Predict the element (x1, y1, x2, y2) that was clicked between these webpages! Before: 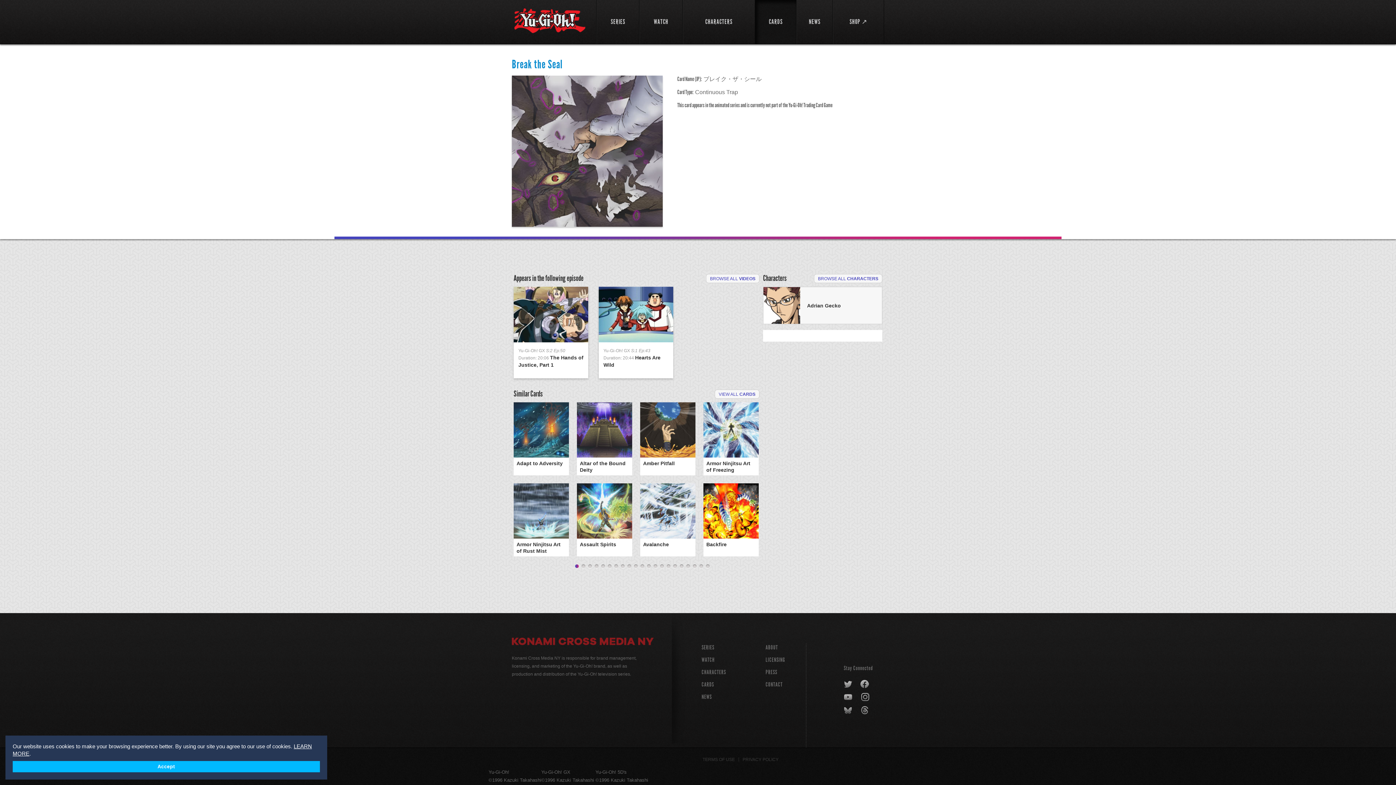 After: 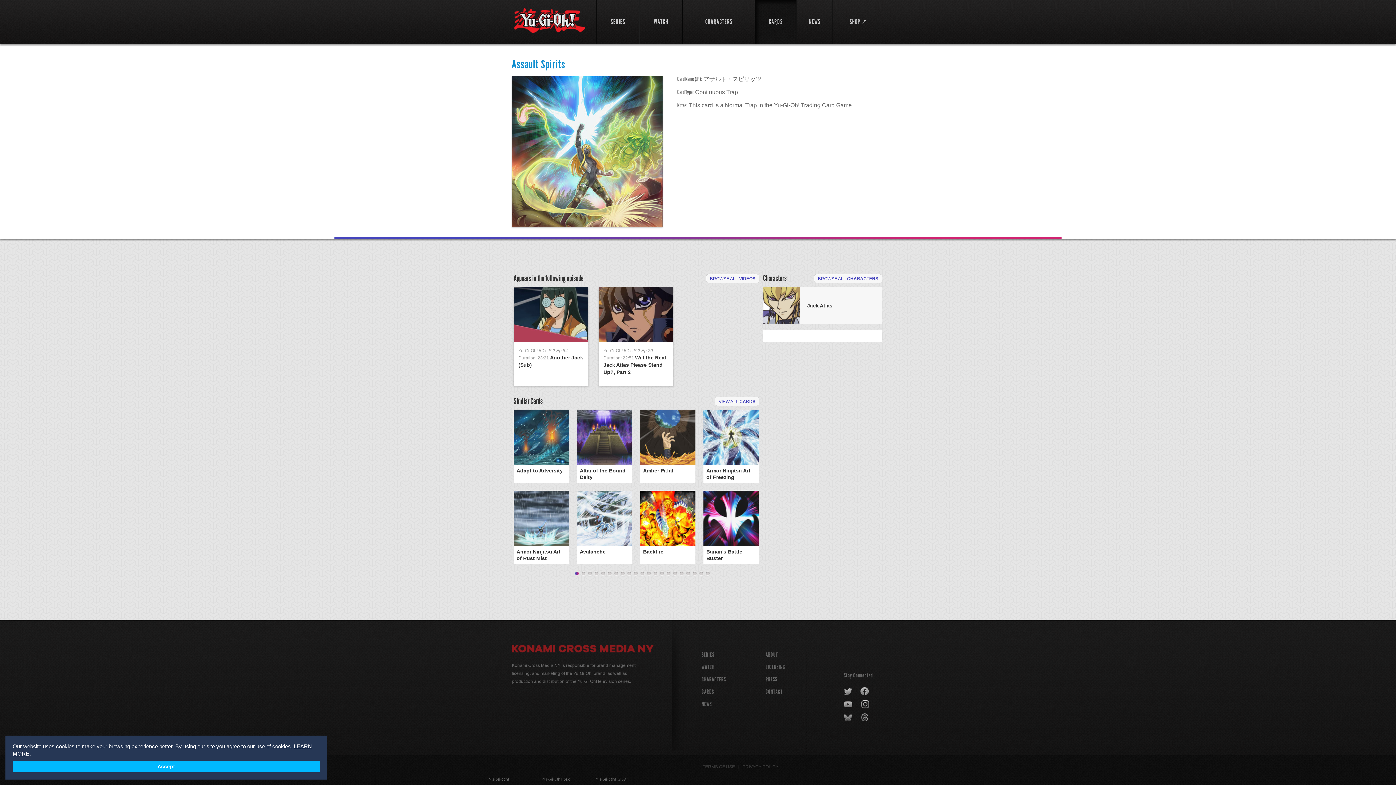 Action: label: Assault Spirits bbox: (577, 483, 632, 548)